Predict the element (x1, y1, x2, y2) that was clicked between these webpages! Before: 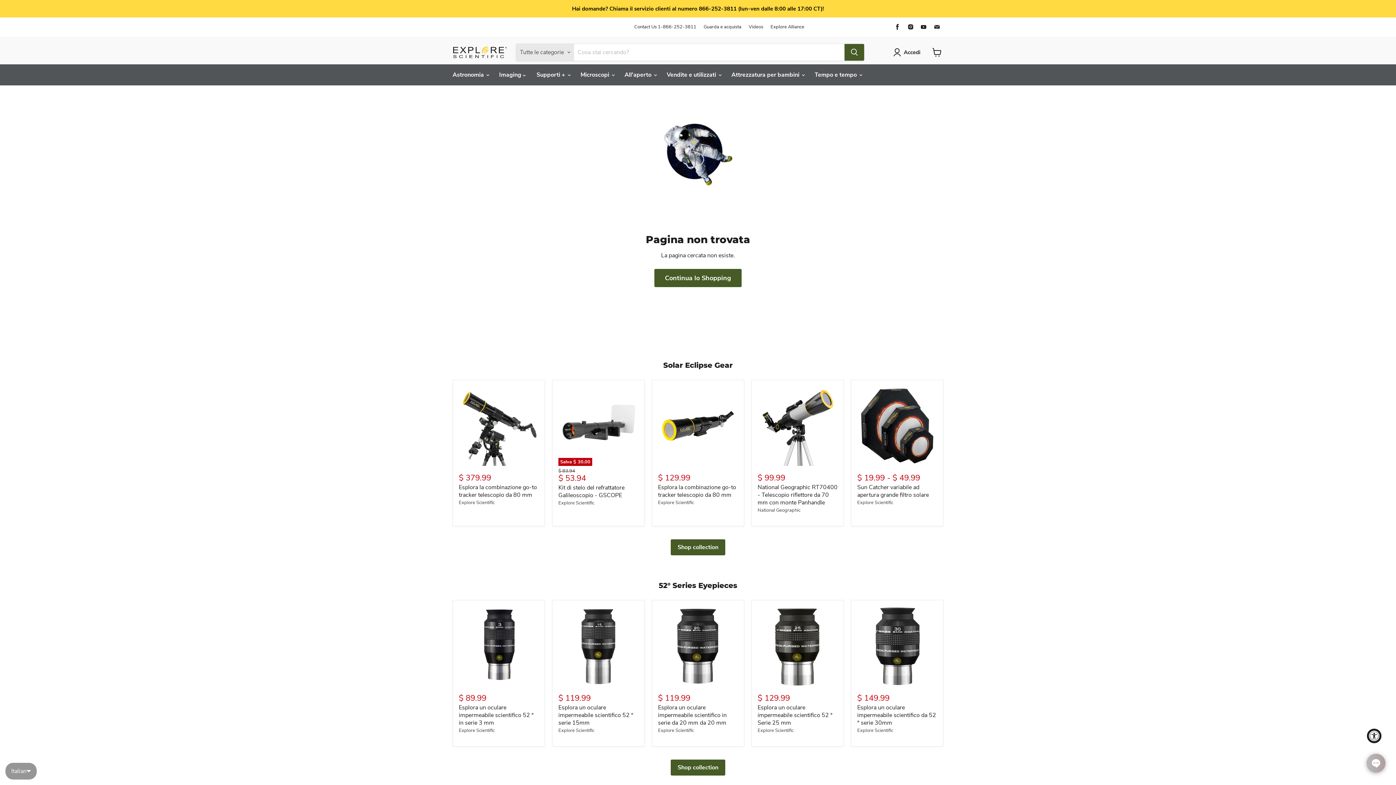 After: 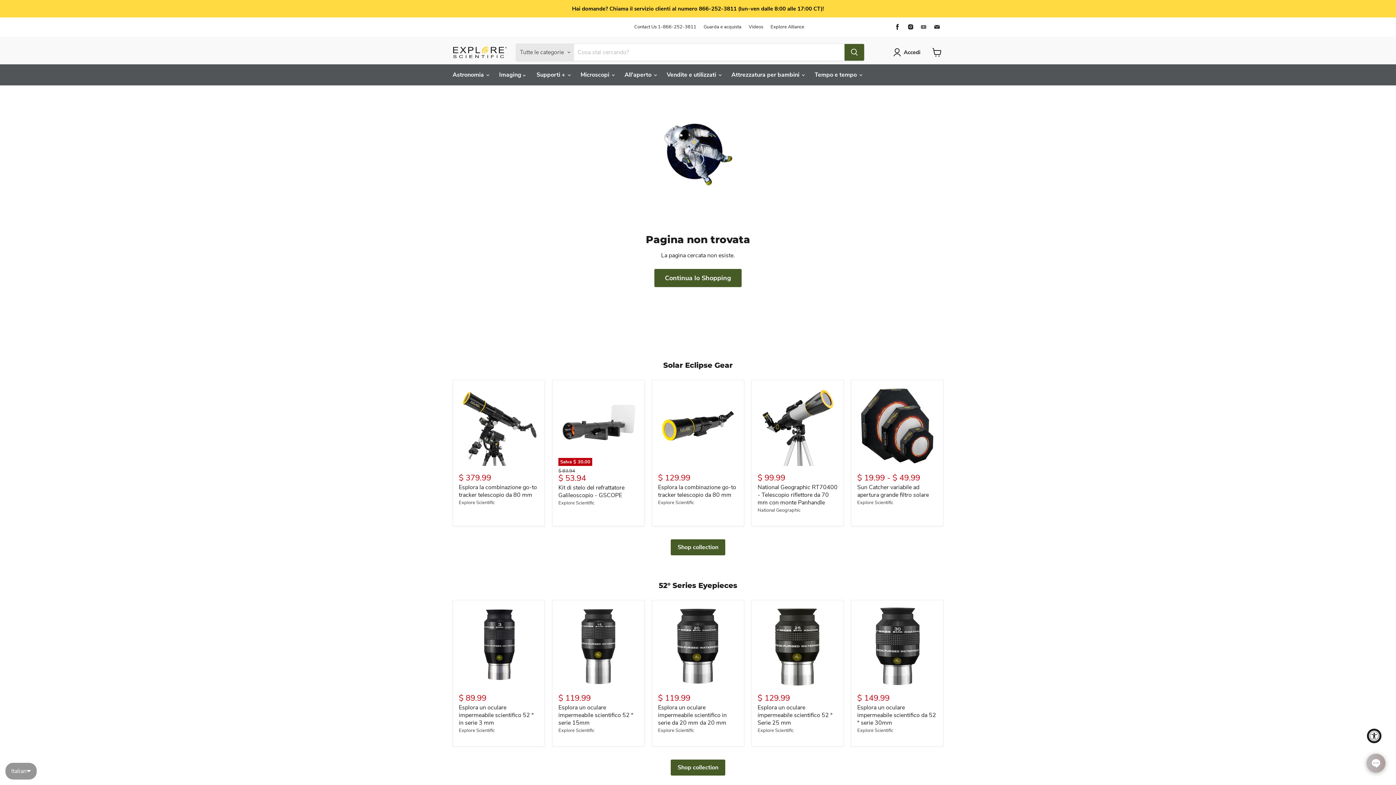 Action: label: Trovaci su Youtube bbox: (918, 21, 929, 32)